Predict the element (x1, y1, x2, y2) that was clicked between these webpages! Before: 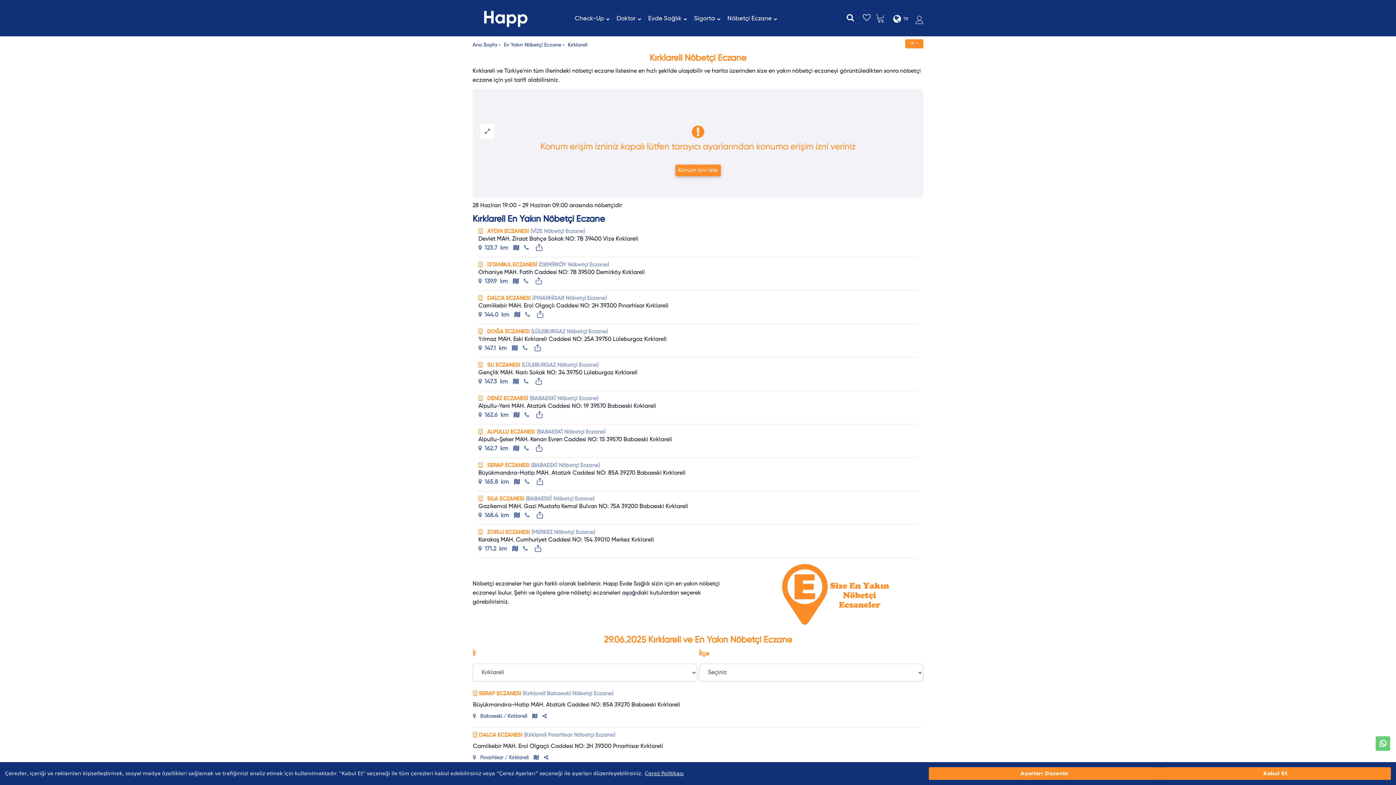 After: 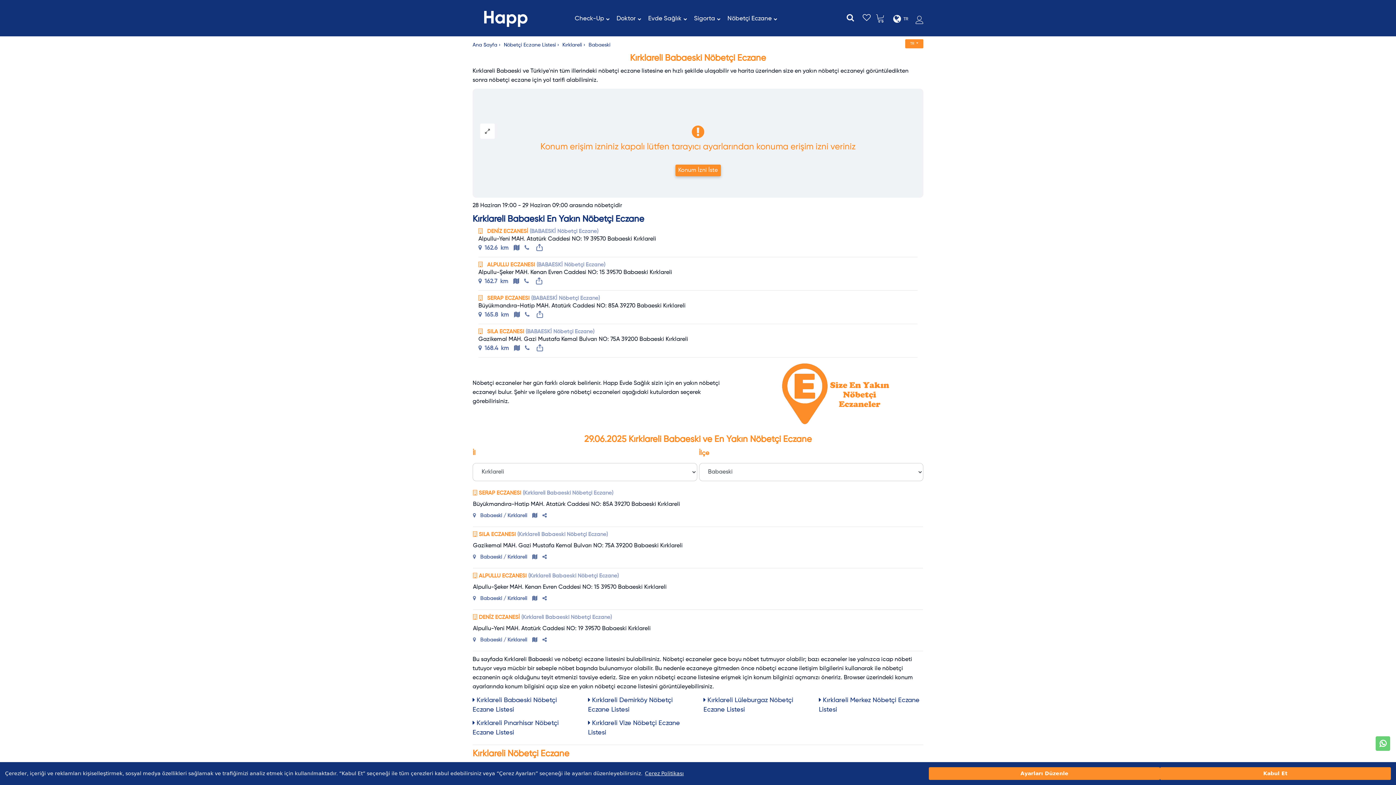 Action: label: (BABAESKİ Nöbetçi Eczane) bbox: (531, 462, 600, 468)